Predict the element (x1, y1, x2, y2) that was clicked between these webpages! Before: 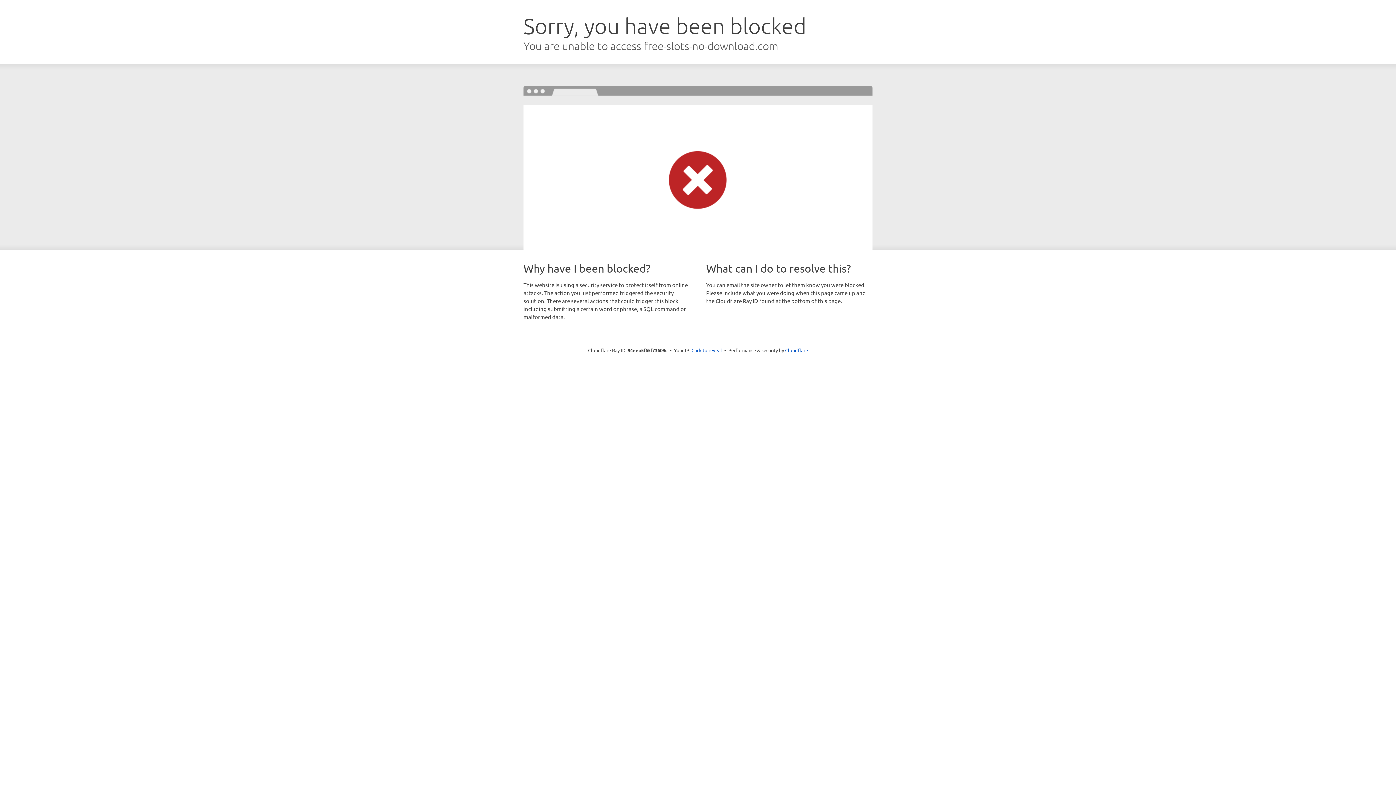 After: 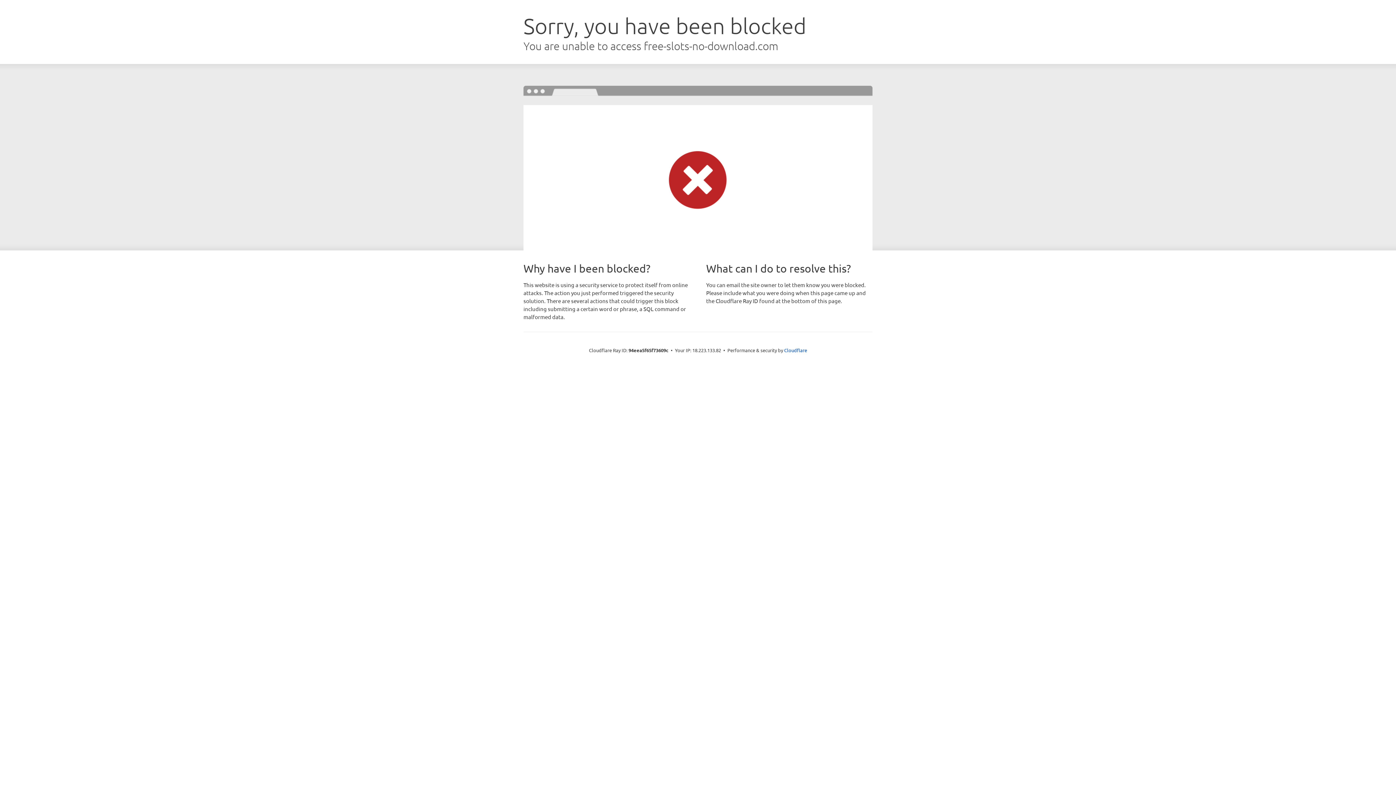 Action: label: Click to reveal bbox: (691, 346, 722, 353)